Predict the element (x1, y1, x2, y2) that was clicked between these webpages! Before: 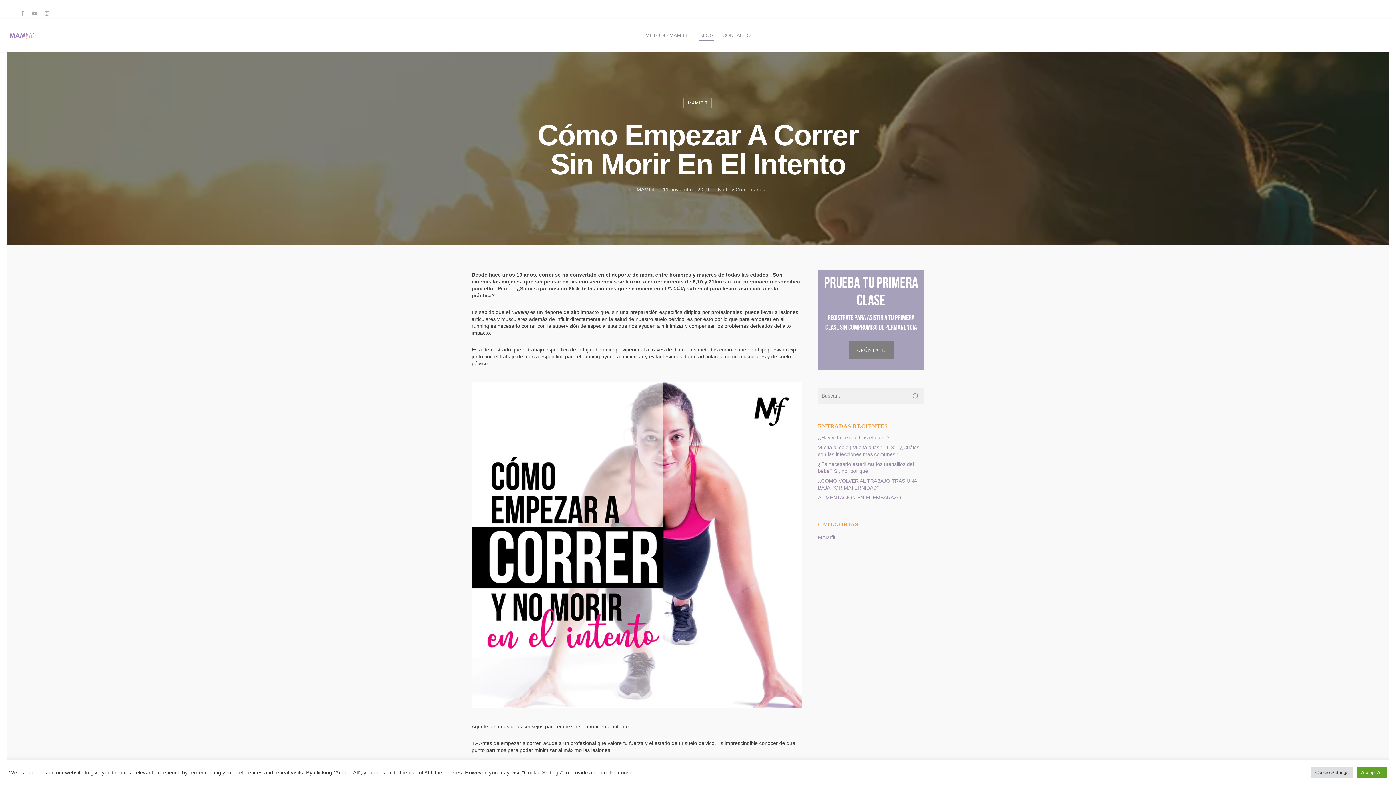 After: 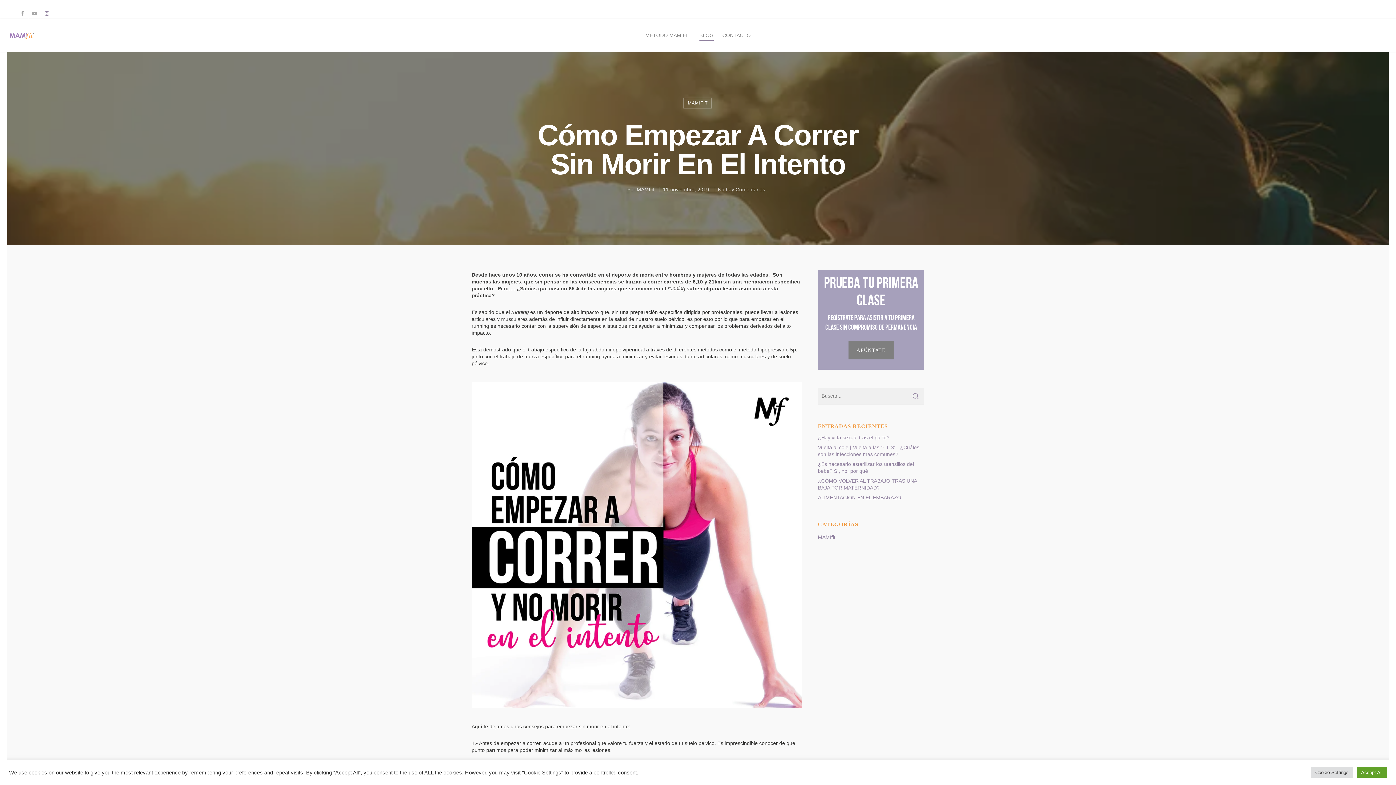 Action: bbox: (40, 7, 52, 18)